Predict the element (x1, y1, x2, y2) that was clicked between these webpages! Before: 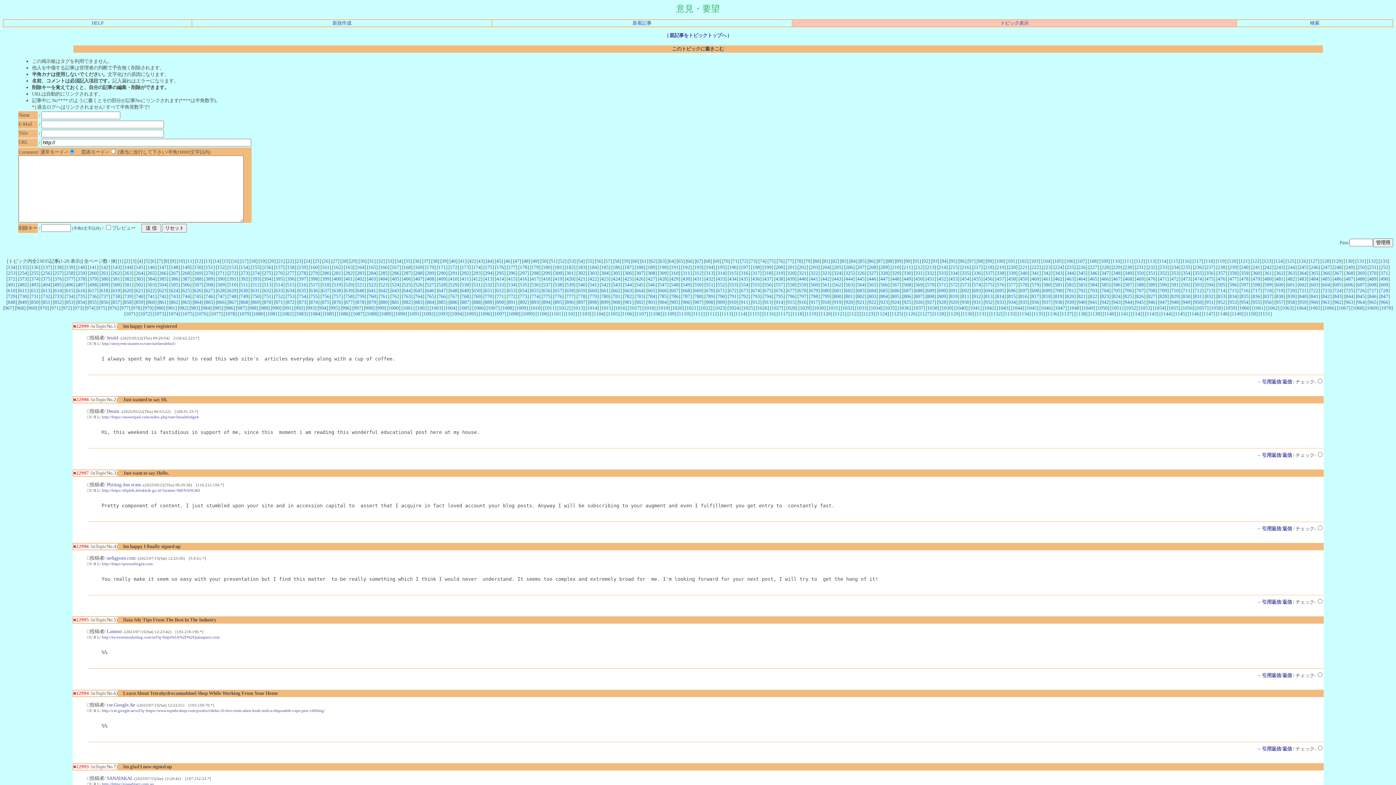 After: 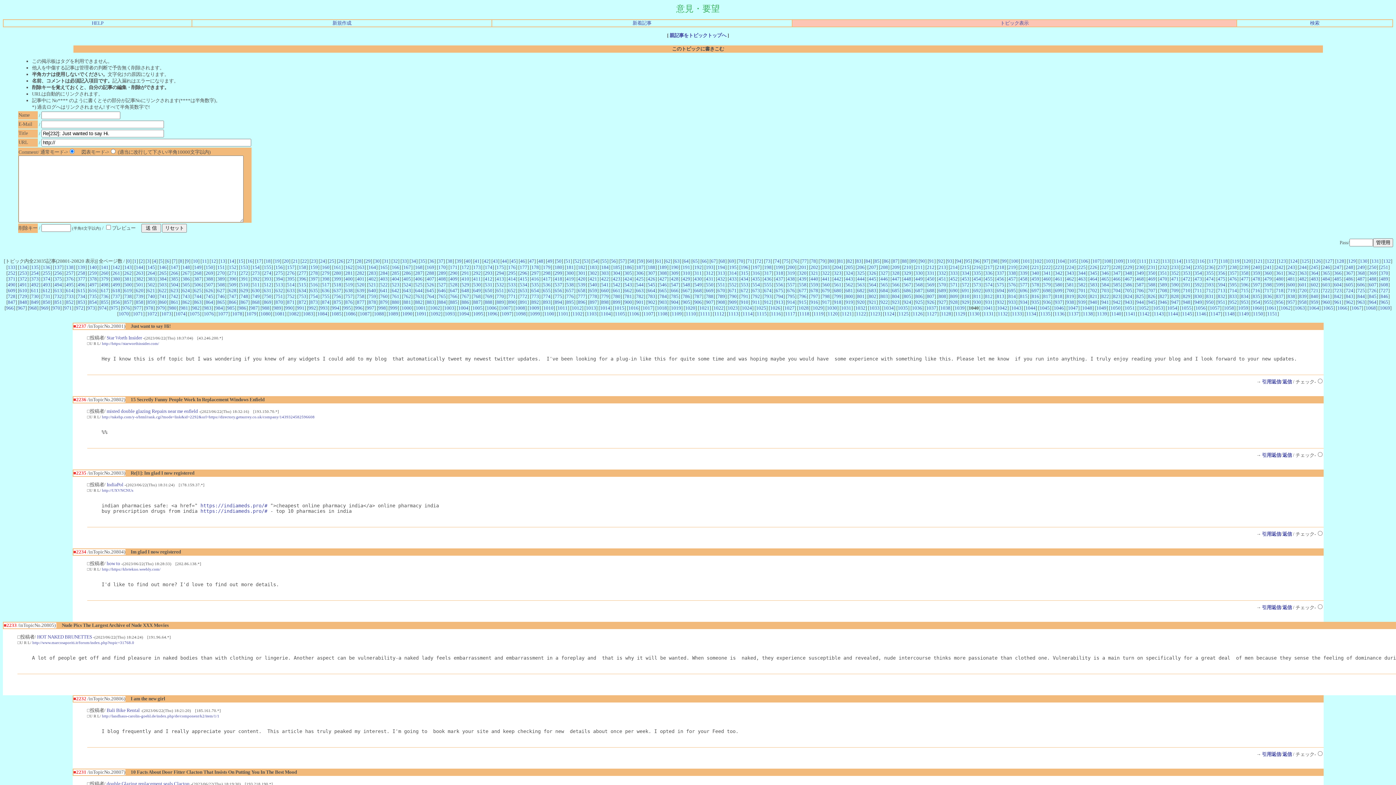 Action: bbox: (956, 305, 966, 310) label: 1040